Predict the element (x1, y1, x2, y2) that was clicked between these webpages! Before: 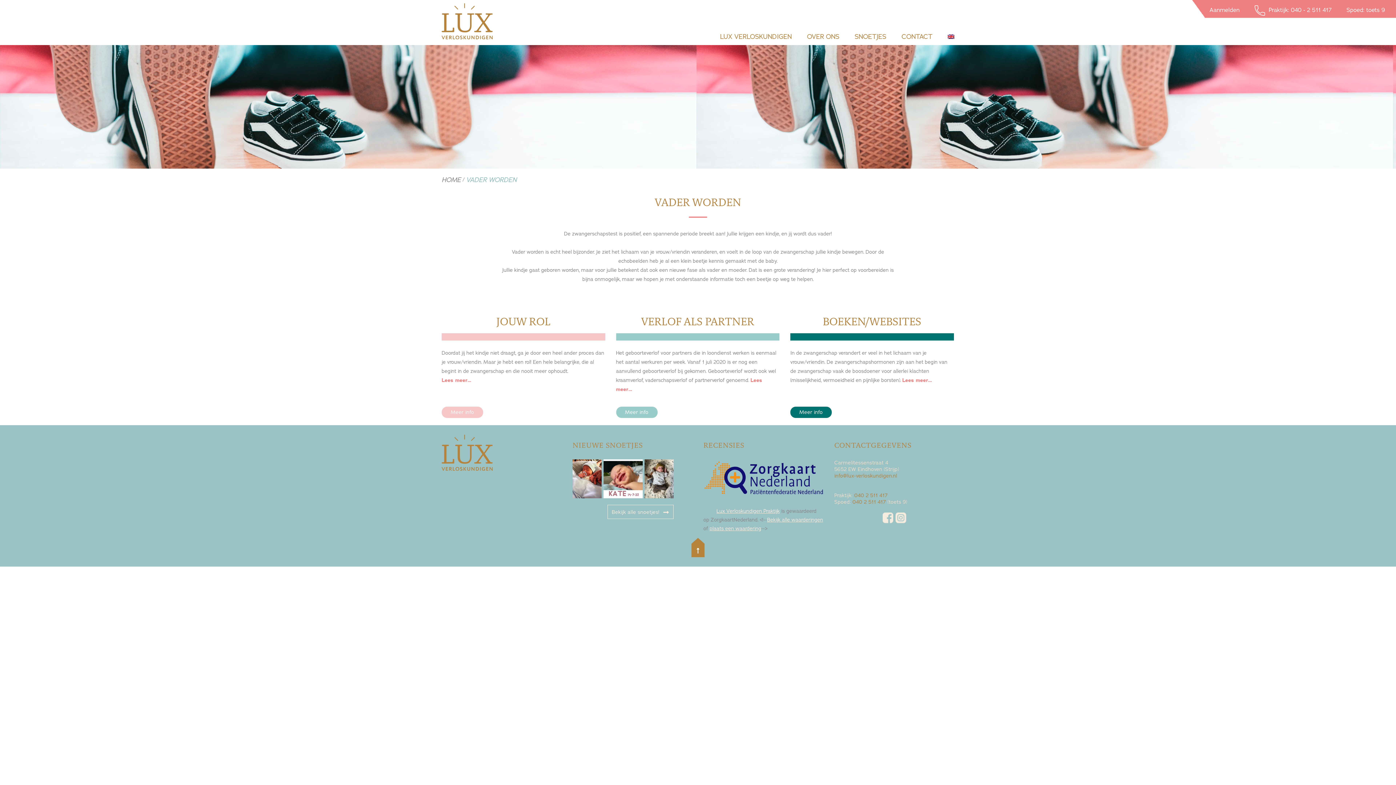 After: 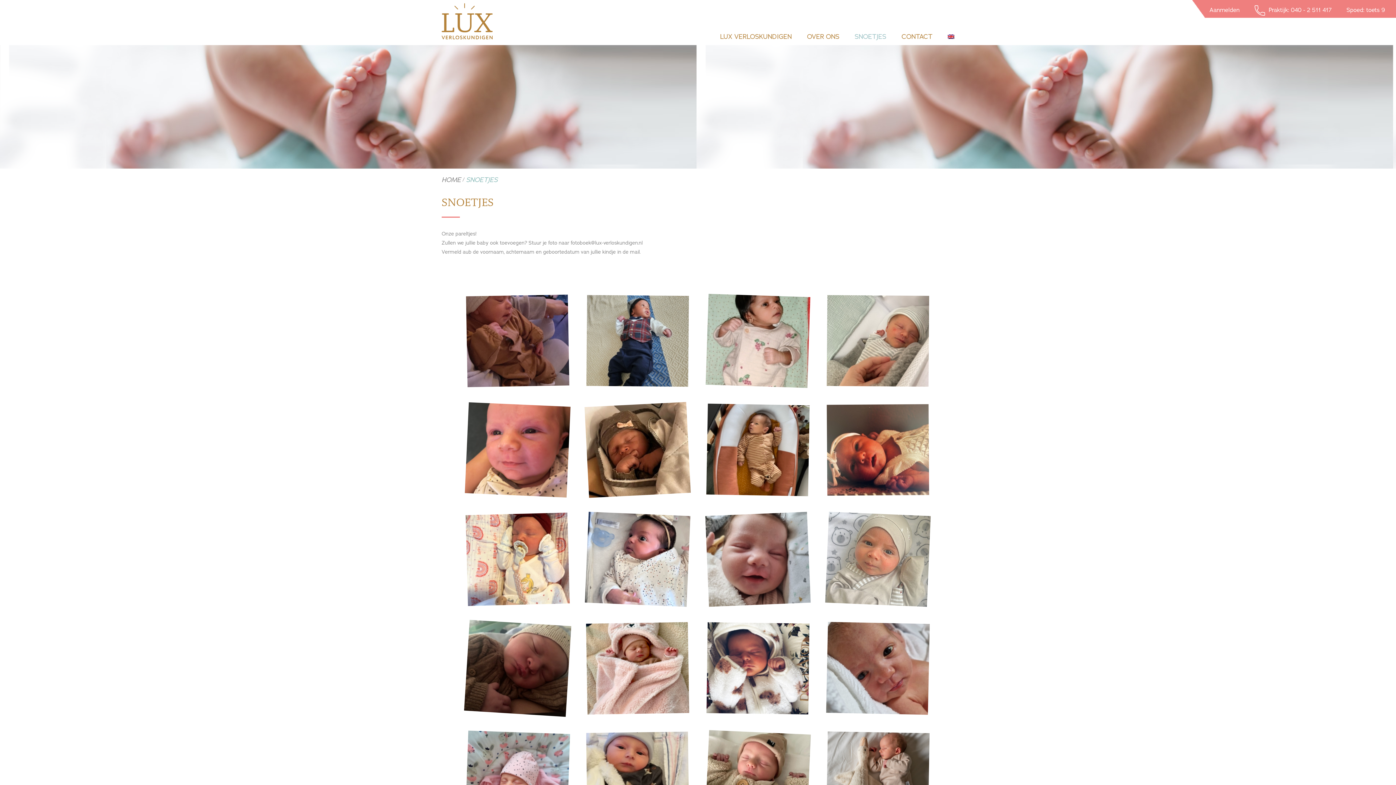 Action: bbox: (607, 505, 673, 519) label: Bekijk alle snoetjes! 